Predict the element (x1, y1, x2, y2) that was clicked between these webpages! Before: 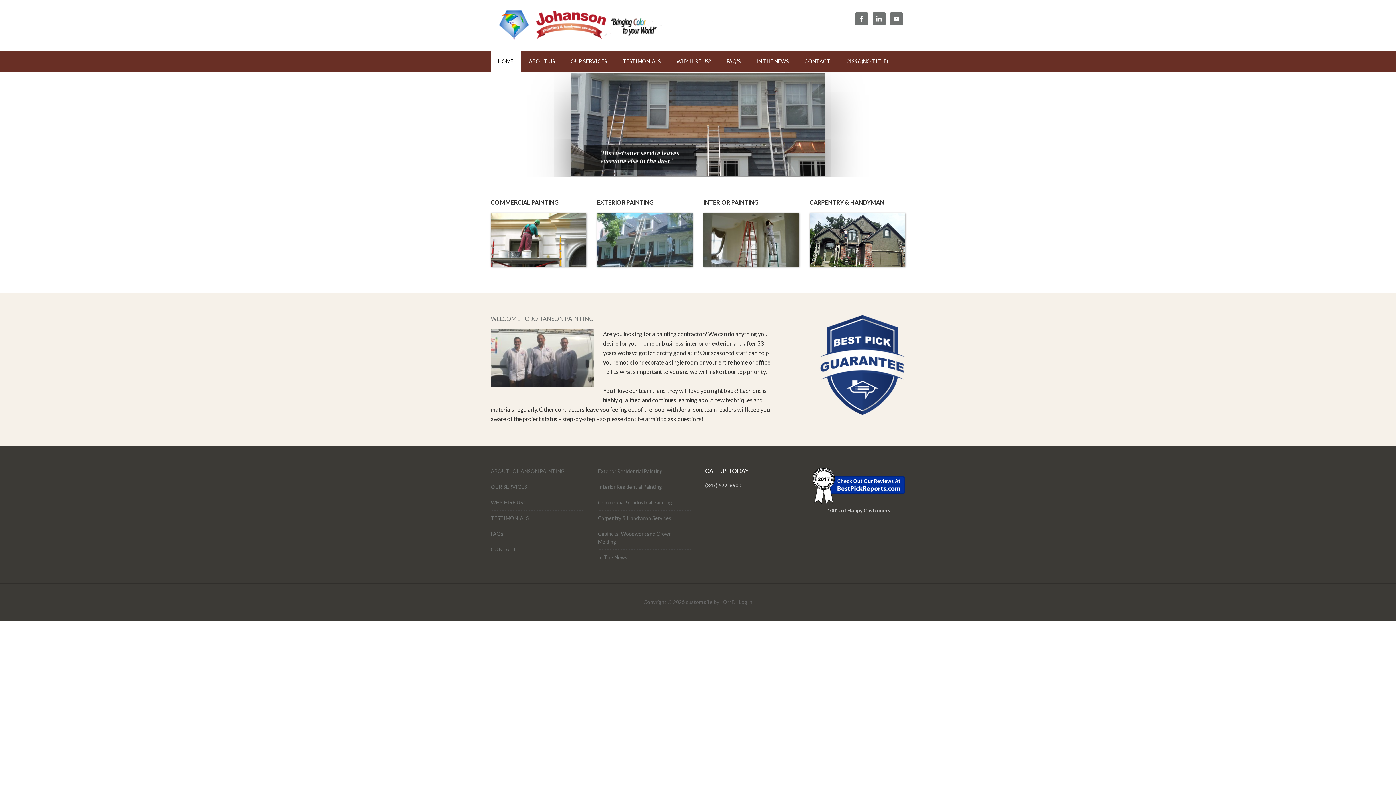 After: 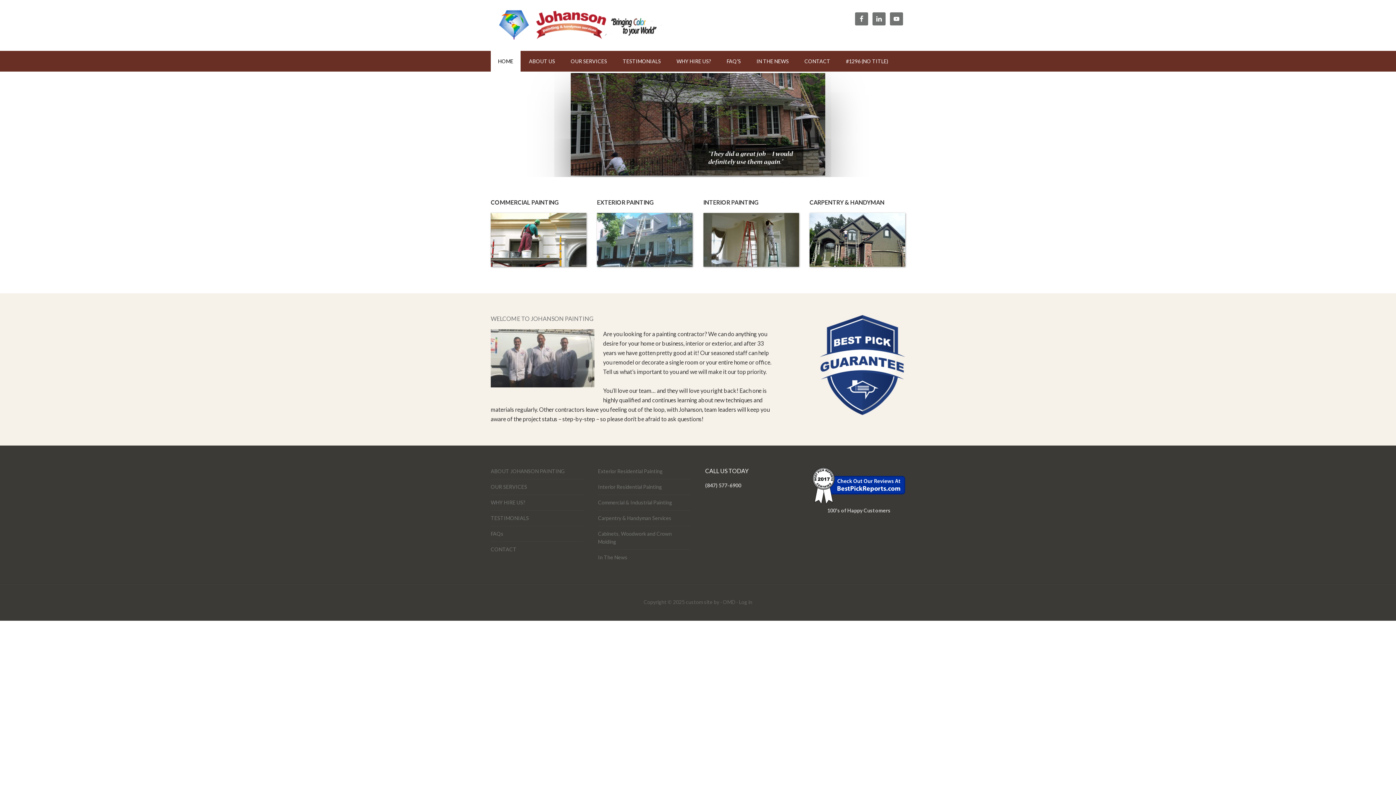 Action: label: HOME bbox: (490, 50, 520, 71)